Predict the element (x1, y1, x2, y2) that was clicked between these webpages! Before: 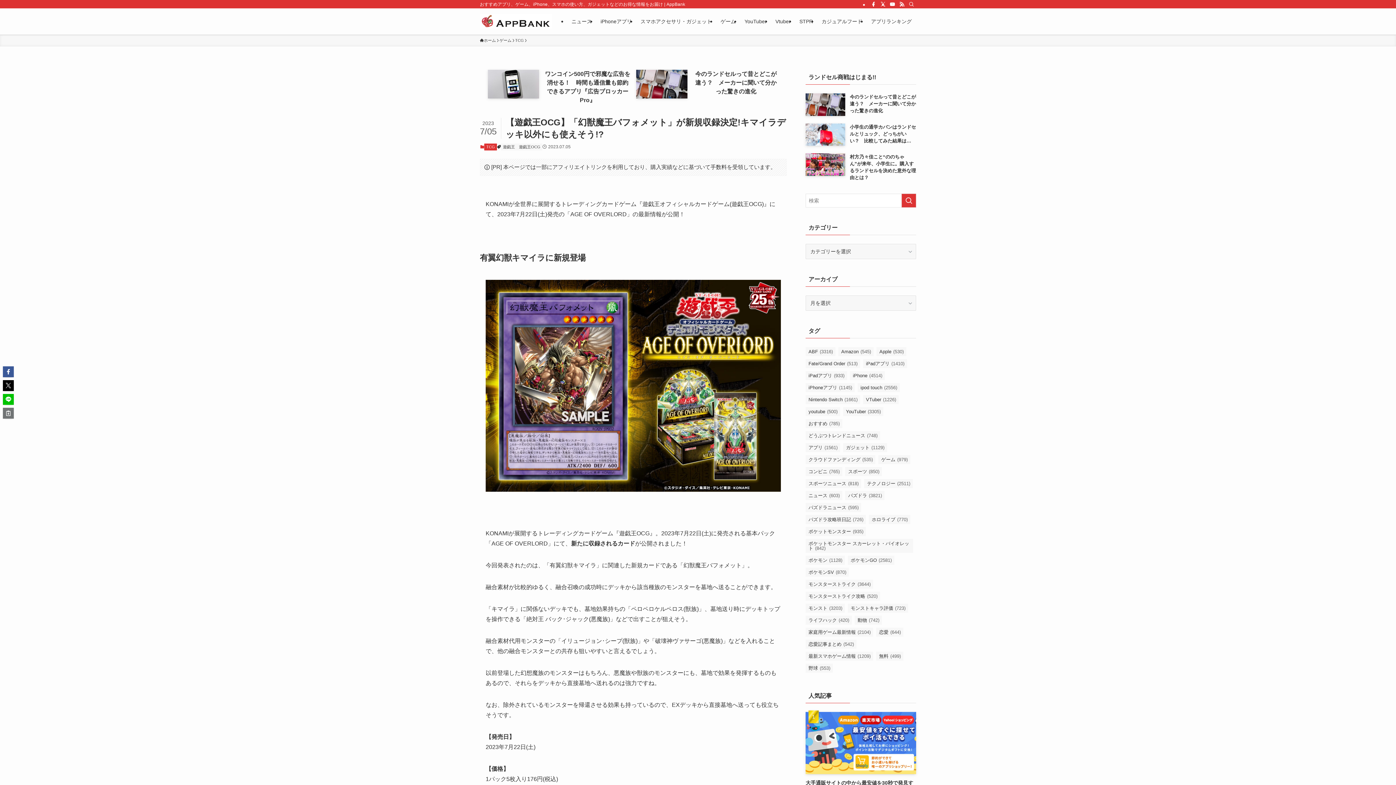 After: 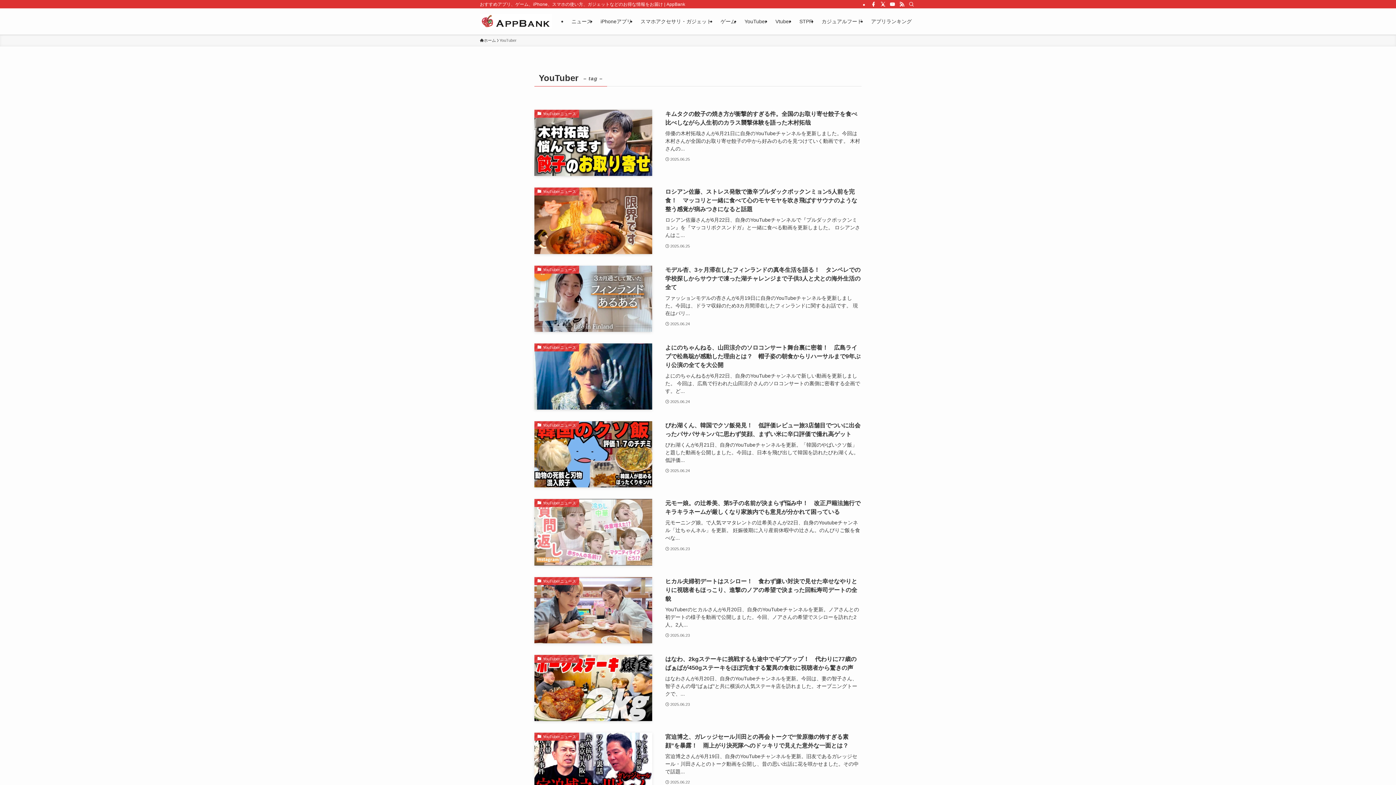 Action: label: YouTuber (3,305個の項目) bbox: (843, 407, 883, 416)